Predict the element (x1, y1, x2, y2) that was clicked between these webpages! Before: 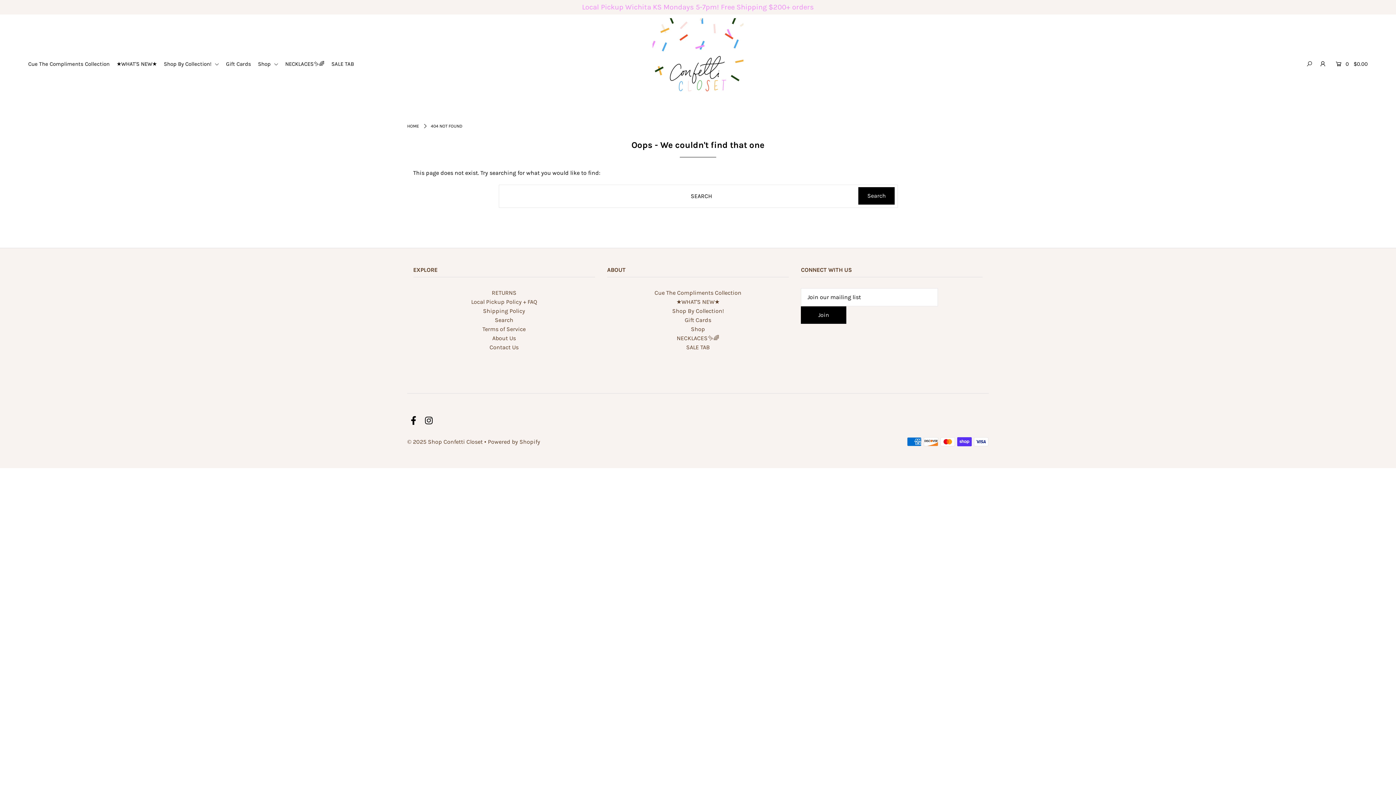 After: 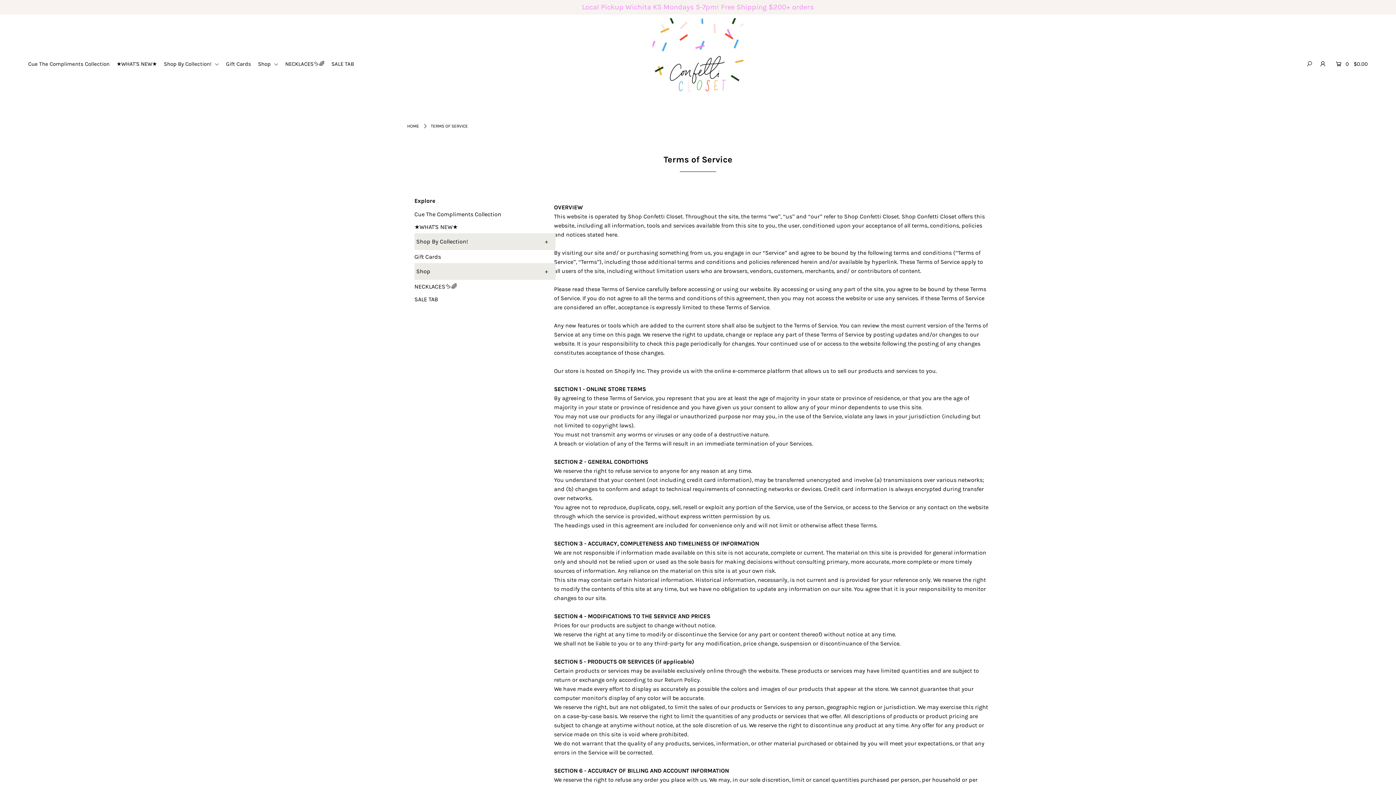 Action: bbox: (482, 325, 525, 332) label: Terms of Service